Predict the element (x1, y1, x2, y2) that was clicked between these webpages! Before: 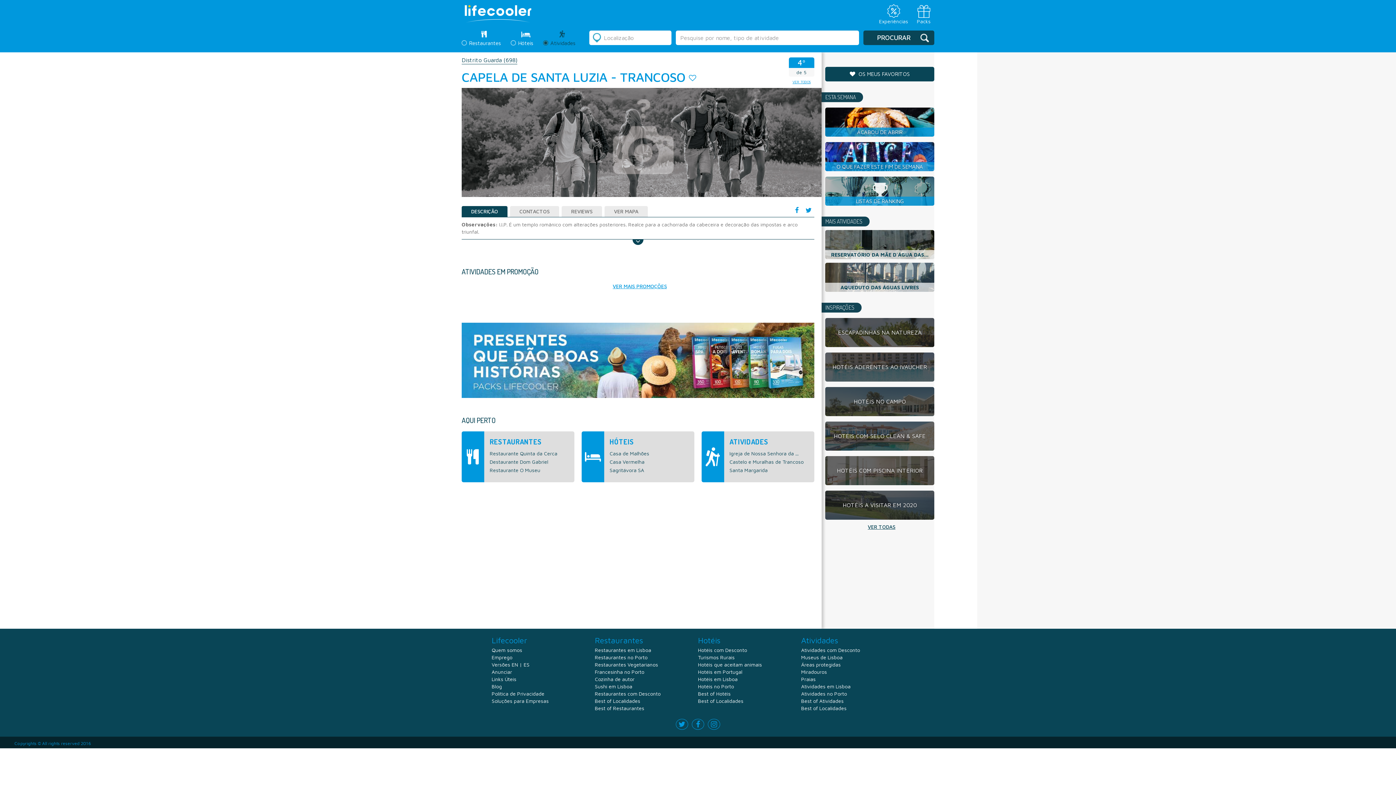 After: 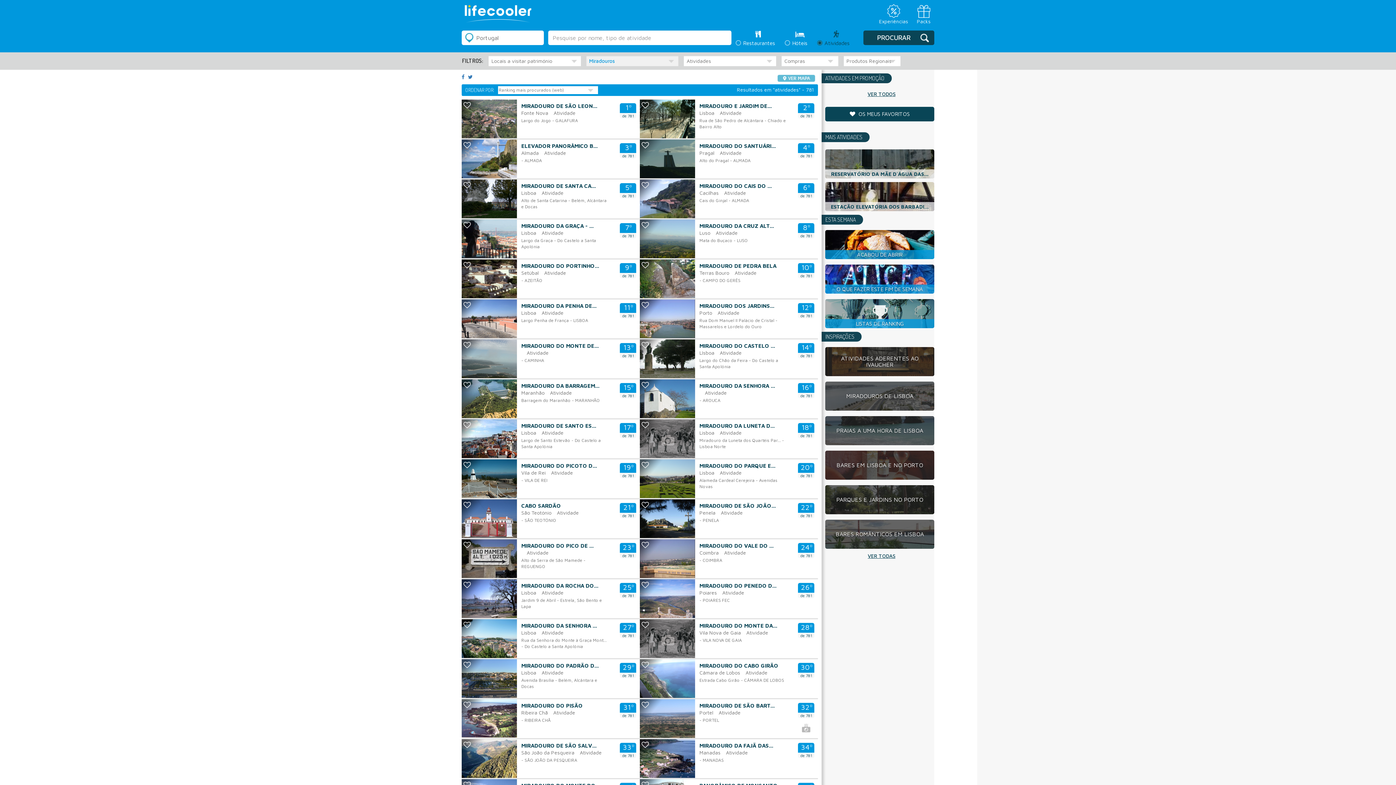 Action: bbox: (801, 668, 827, 675) label: Miradouros